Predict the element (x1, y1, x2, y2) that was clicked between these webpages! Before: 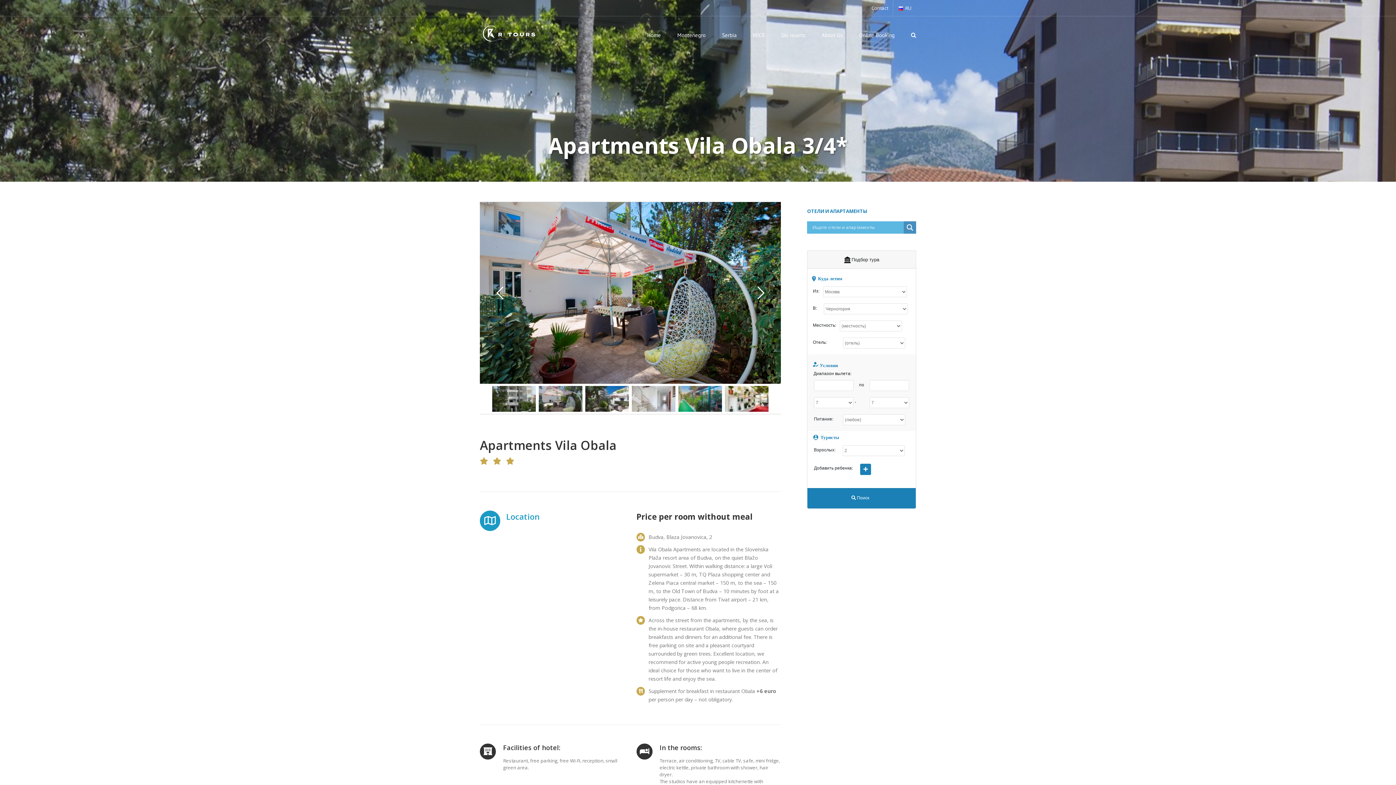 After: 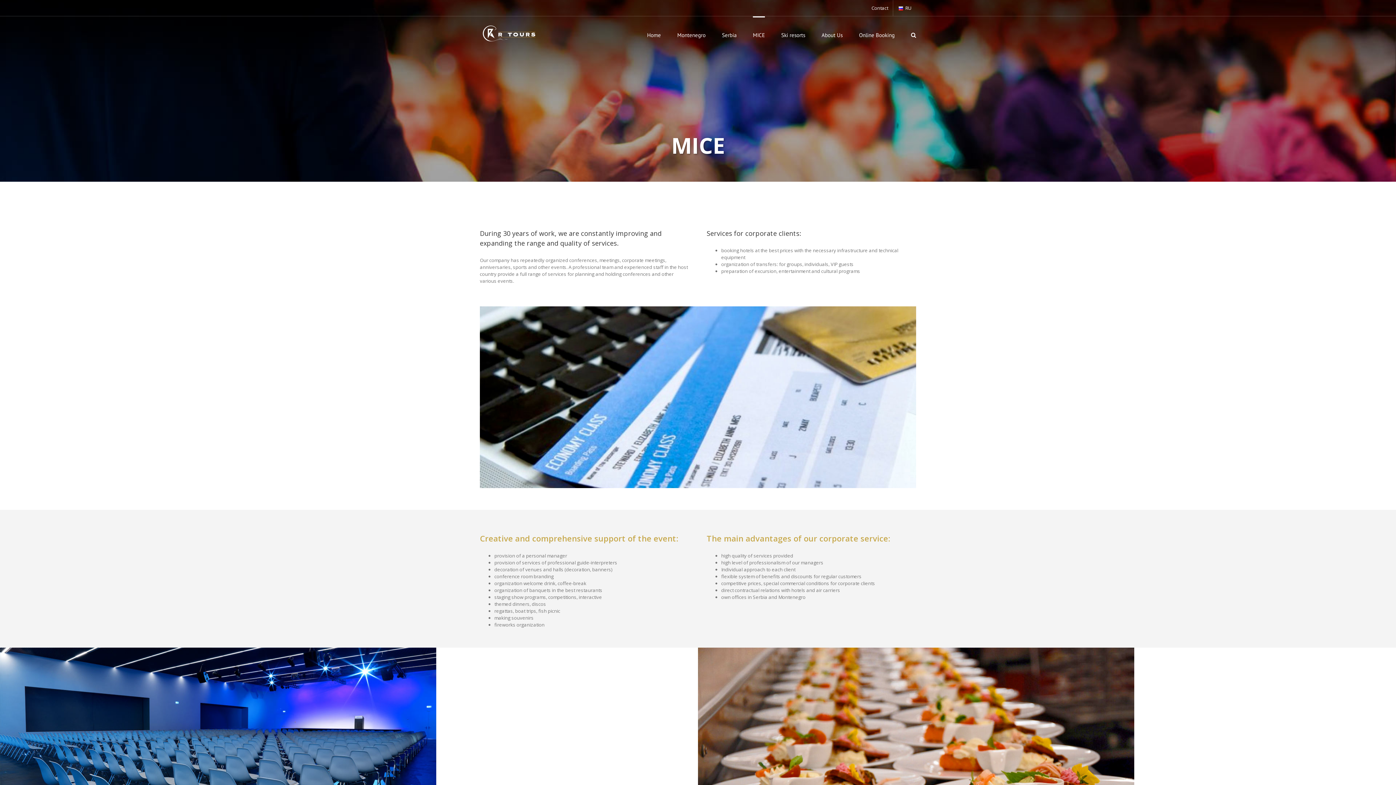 Action: label: MICE bbox: (753, 16, 765, 52)